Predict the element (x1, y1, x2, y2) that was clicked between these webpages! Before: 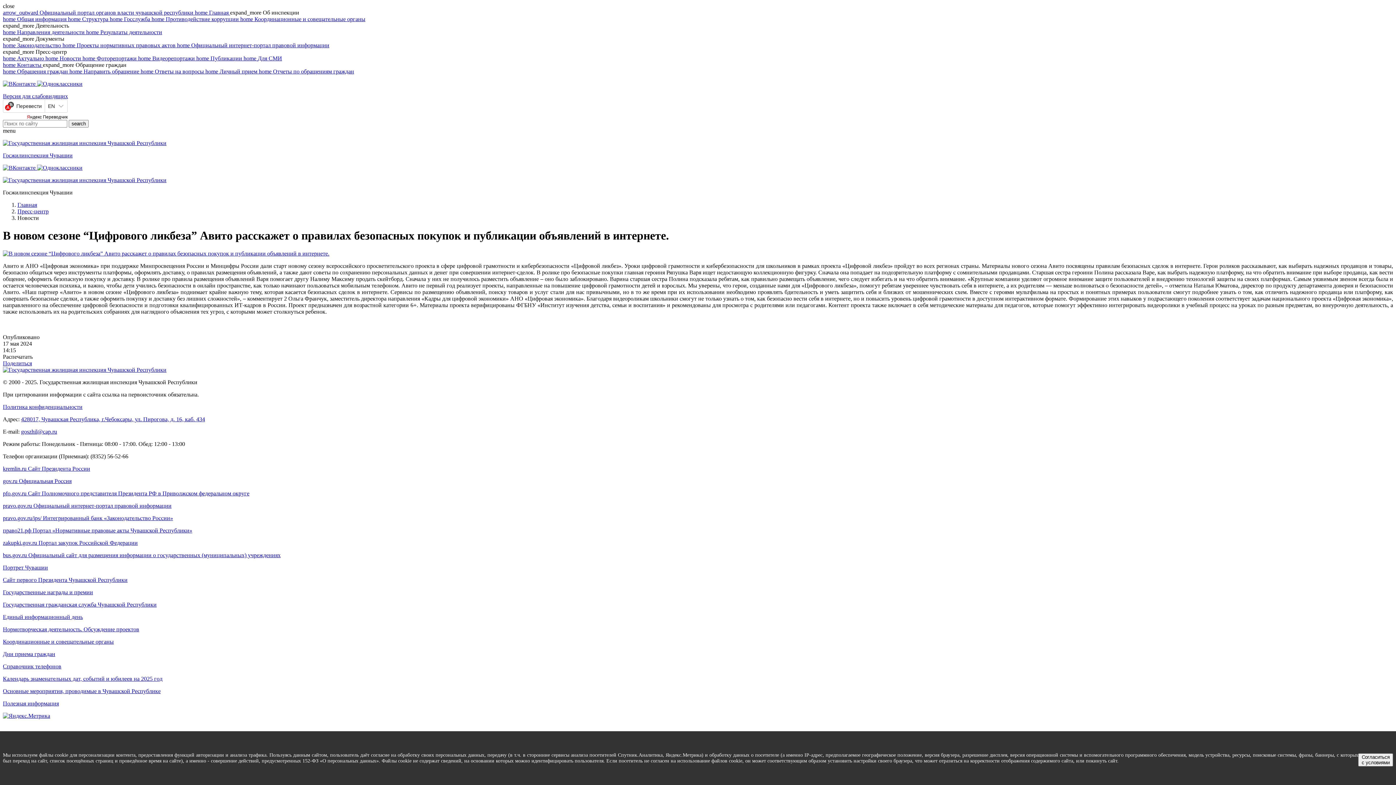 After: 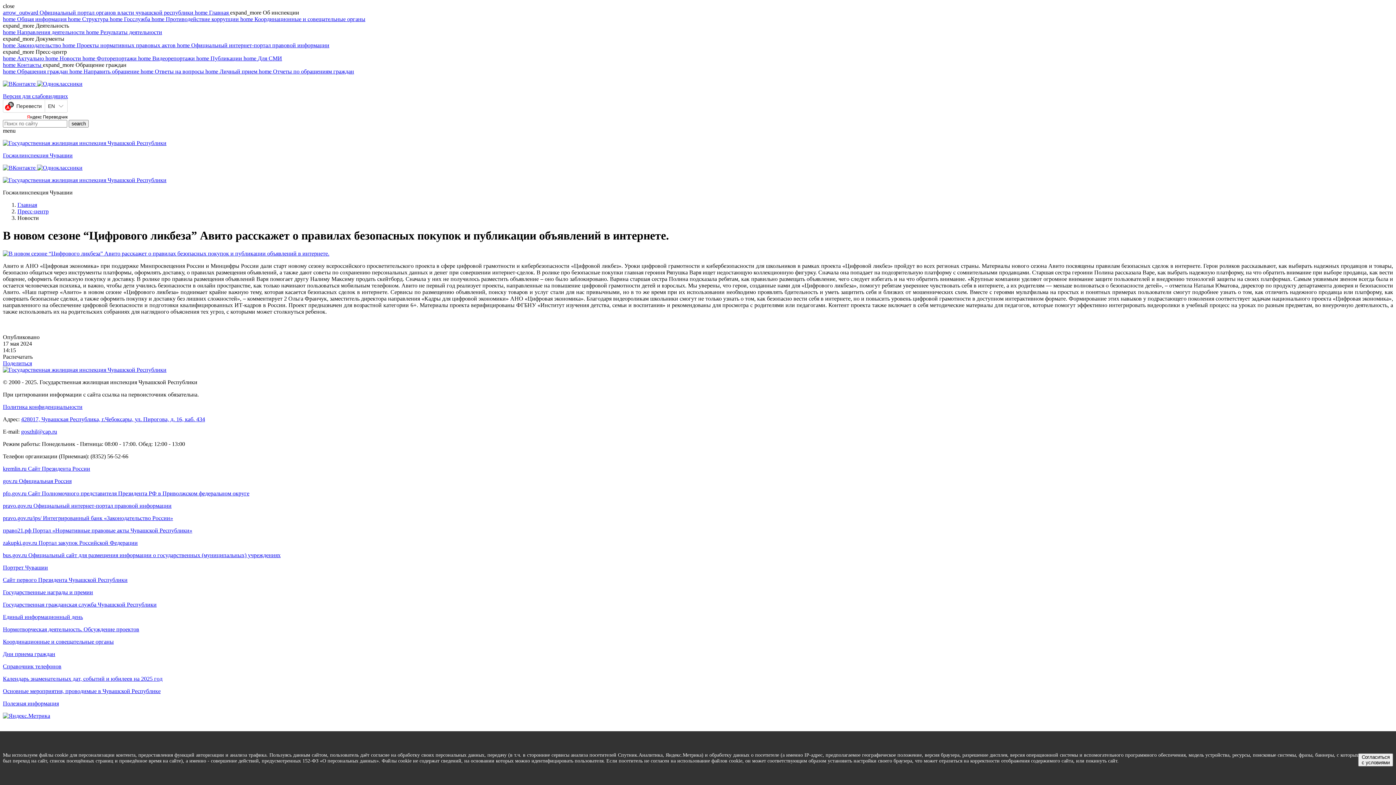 Action: label: Единый информационный день bbox: (2, 614, 1393, 620)